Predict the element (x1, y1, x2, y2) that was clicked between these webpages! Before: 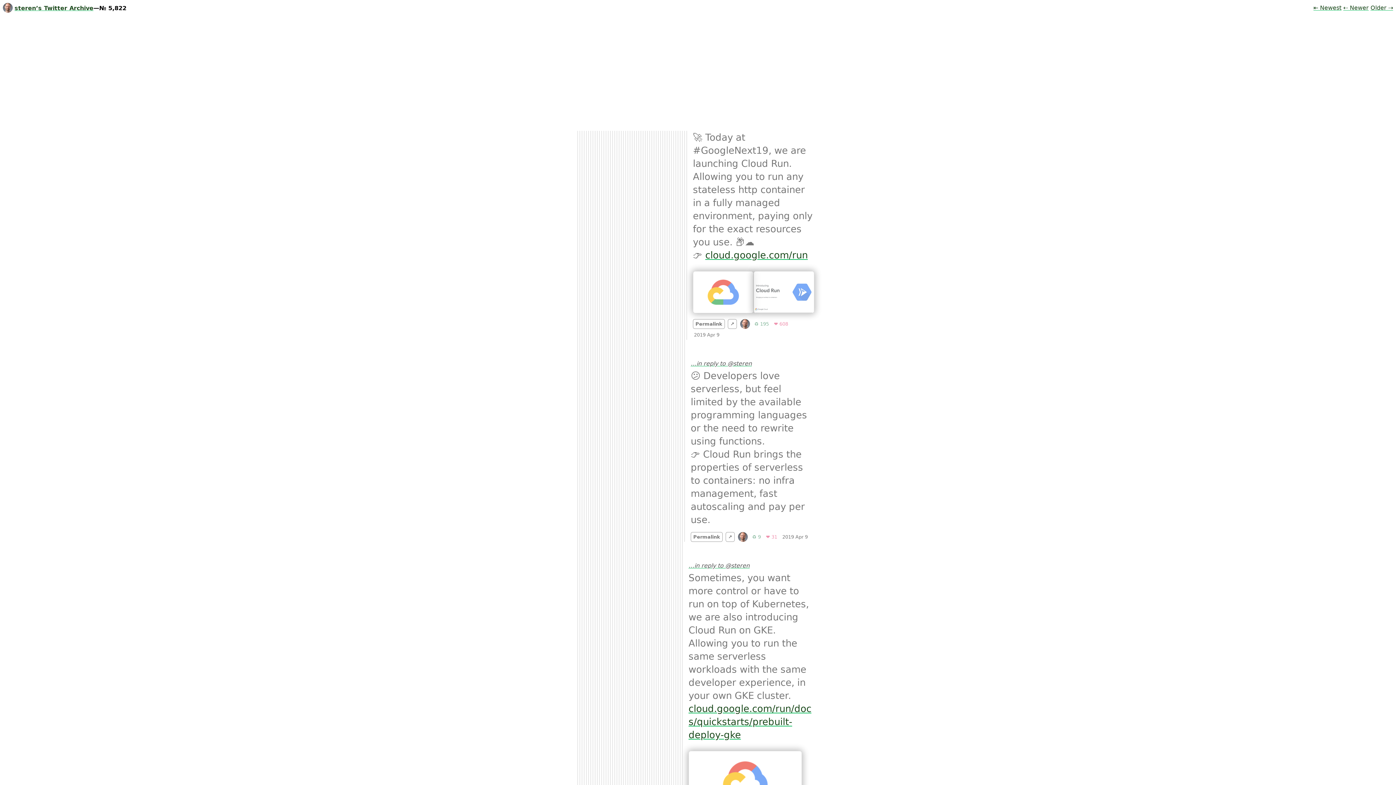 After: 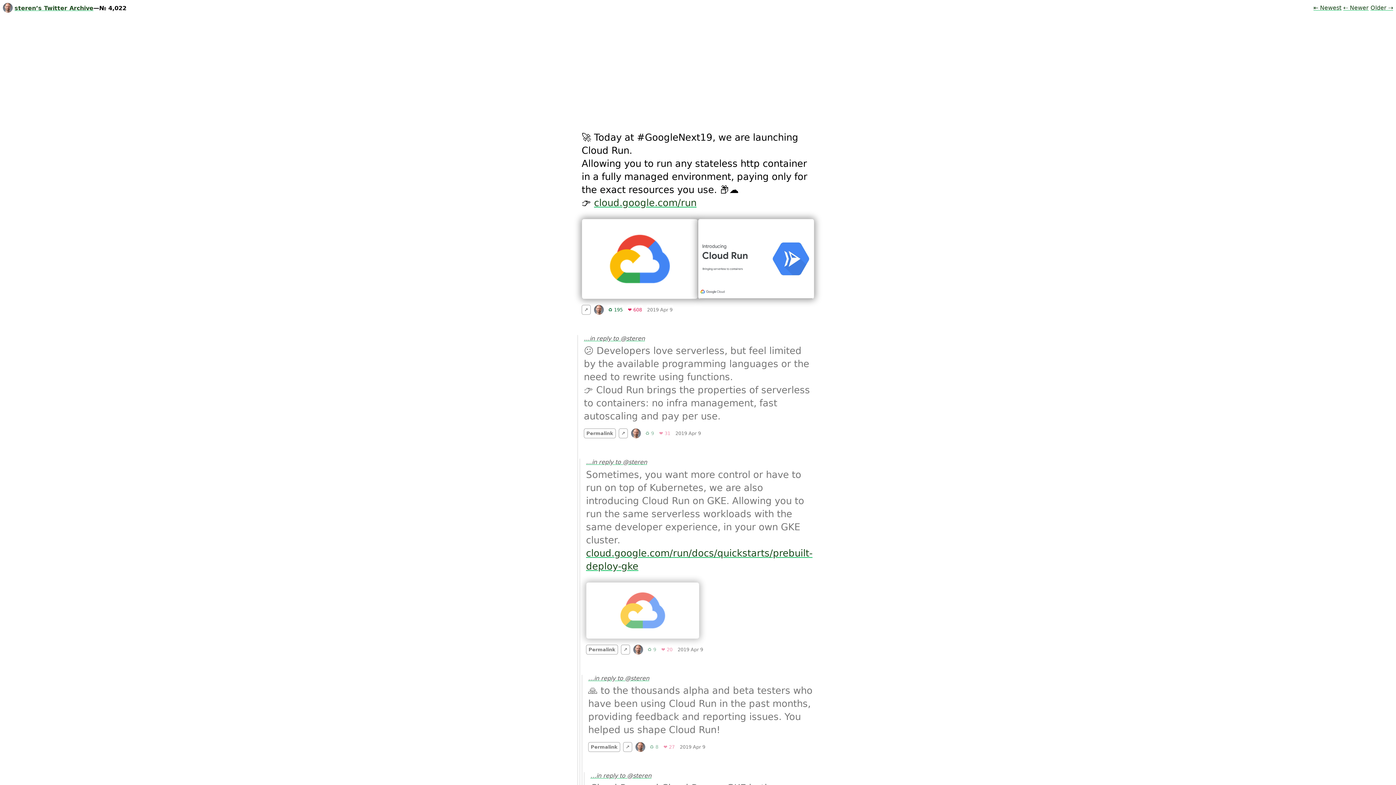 Action: bbox: (690, 360, 814, 369) label: …in reply to @steren